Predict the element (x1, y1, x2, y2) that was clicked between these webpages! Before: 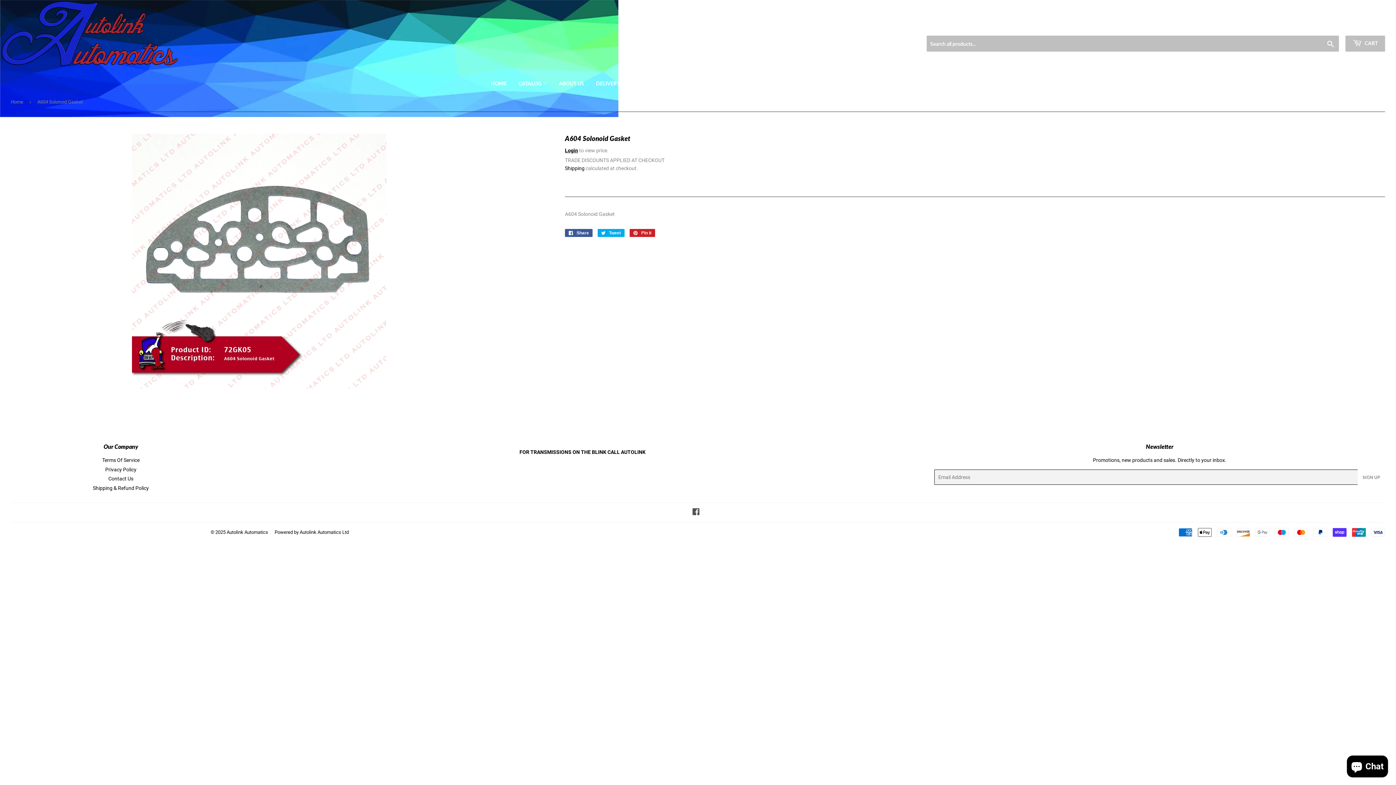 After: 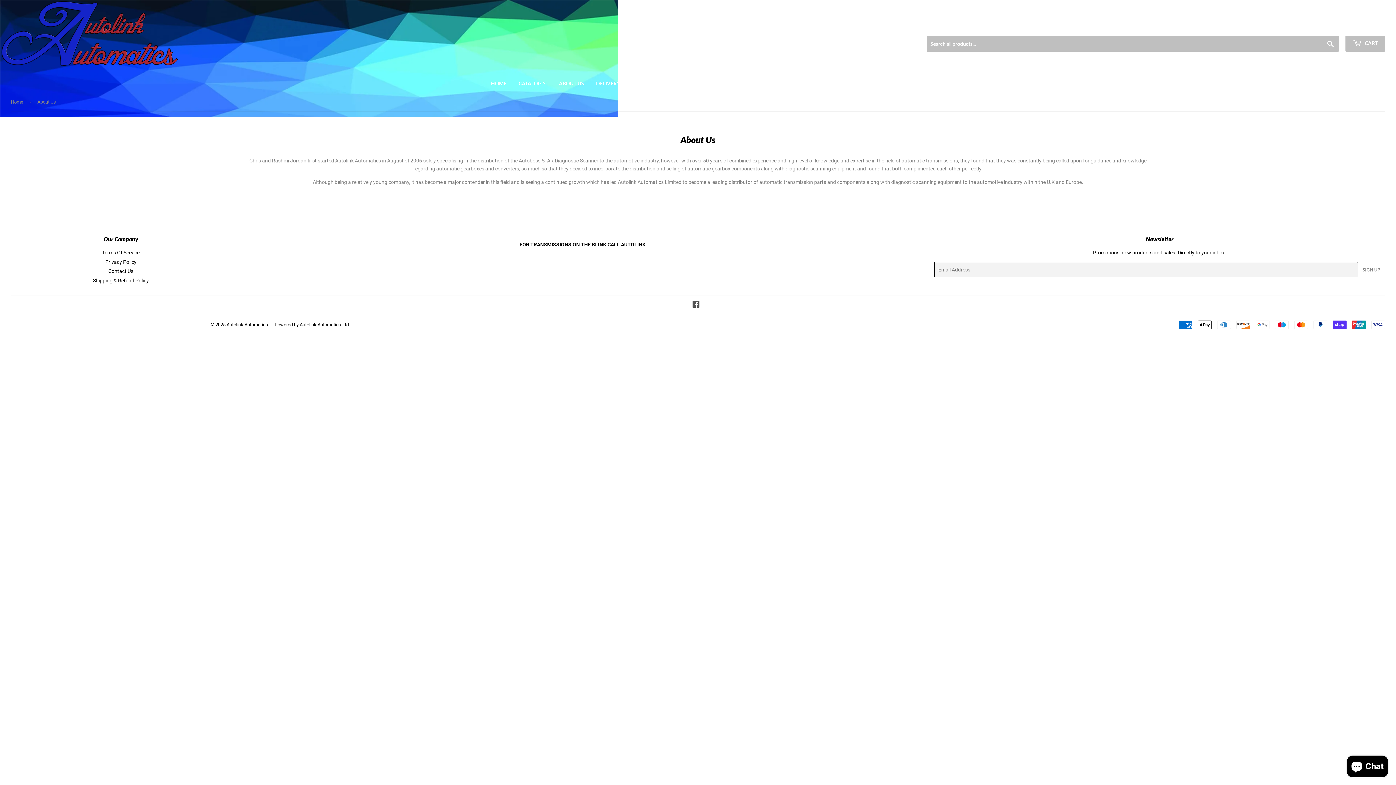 Action: bbox: (553, 74, 589, 93) label: ABOUT US